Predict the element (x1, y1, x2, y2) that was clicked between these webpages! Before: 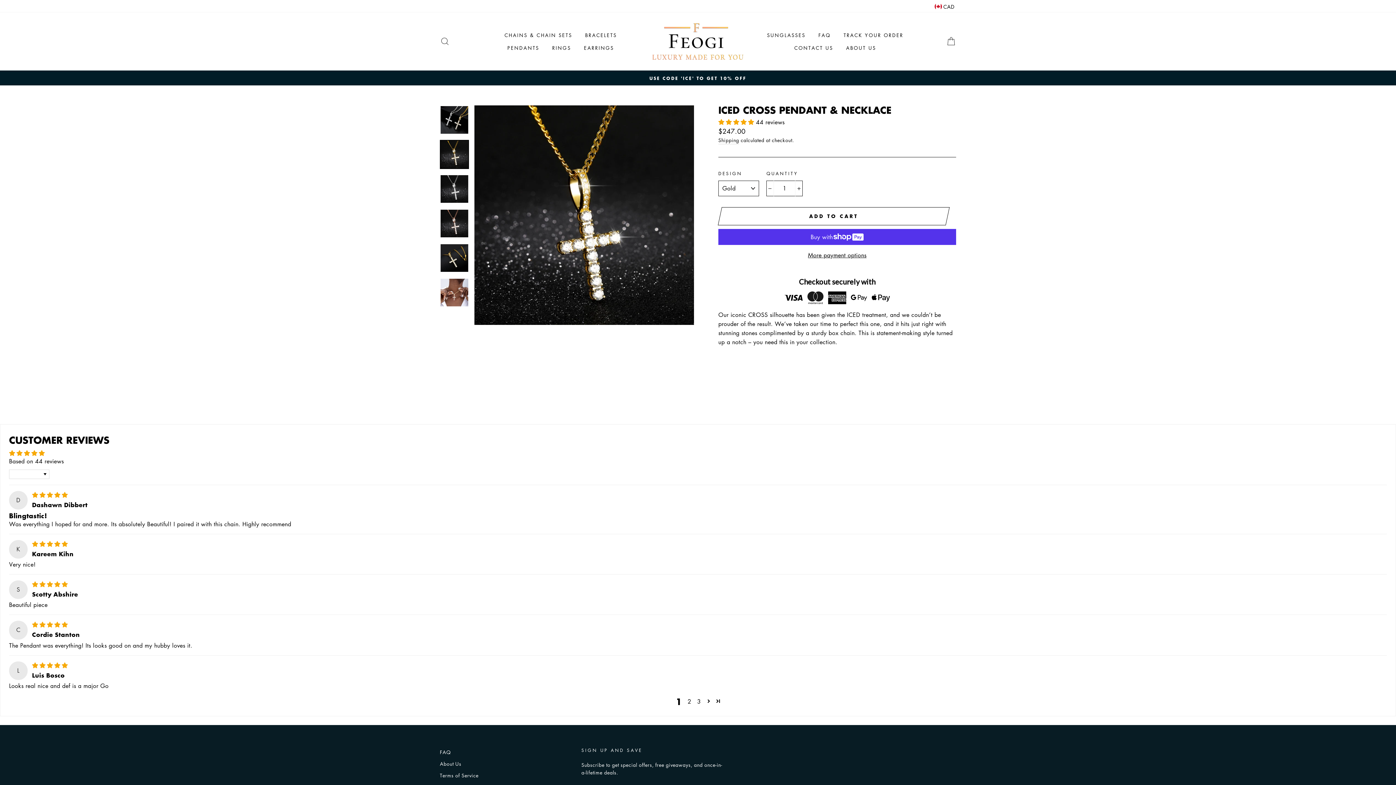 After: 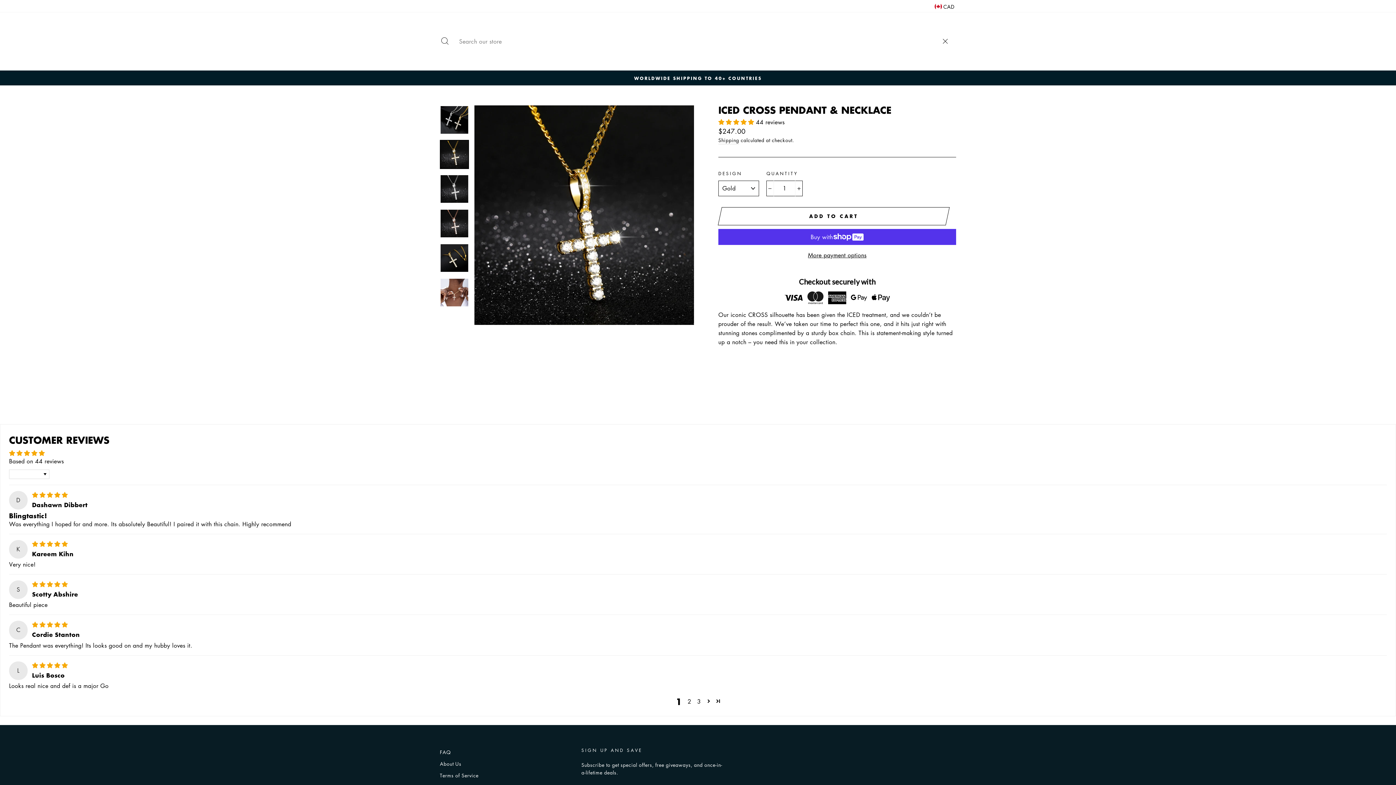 Action: bbox: (435, 33, 454, 49) label: SEARCH